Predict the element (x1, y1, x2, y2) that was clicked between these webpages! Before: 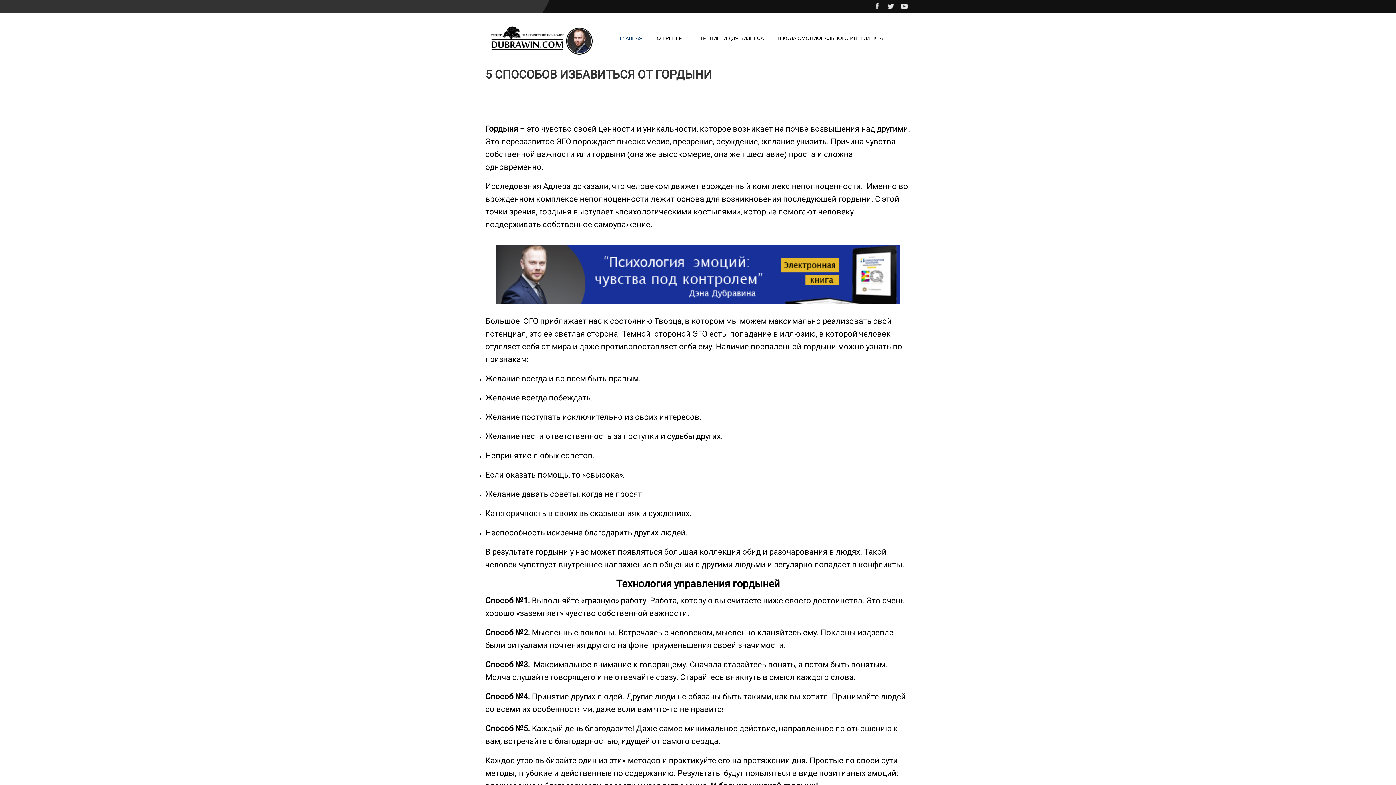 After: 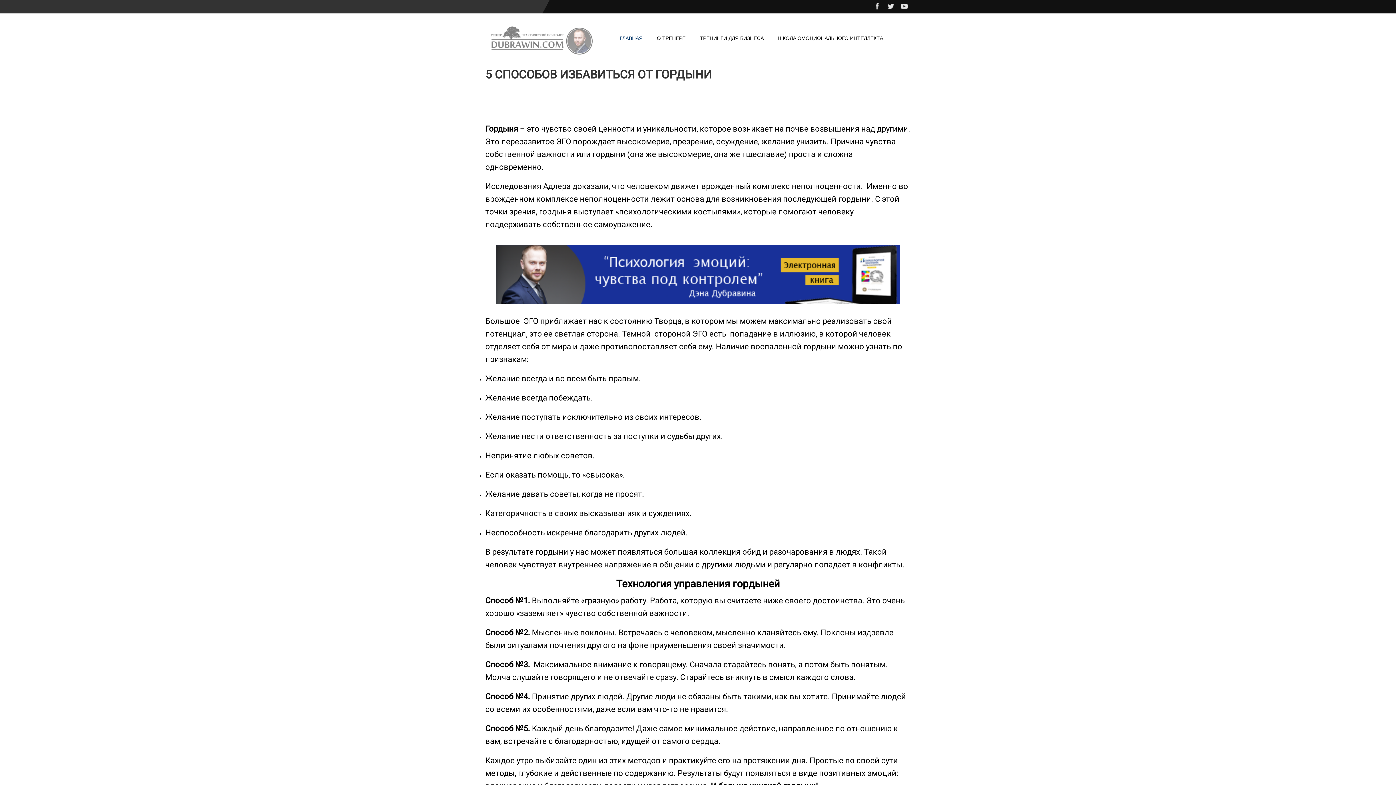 Action: bbox: (490, 36, 592, 42)